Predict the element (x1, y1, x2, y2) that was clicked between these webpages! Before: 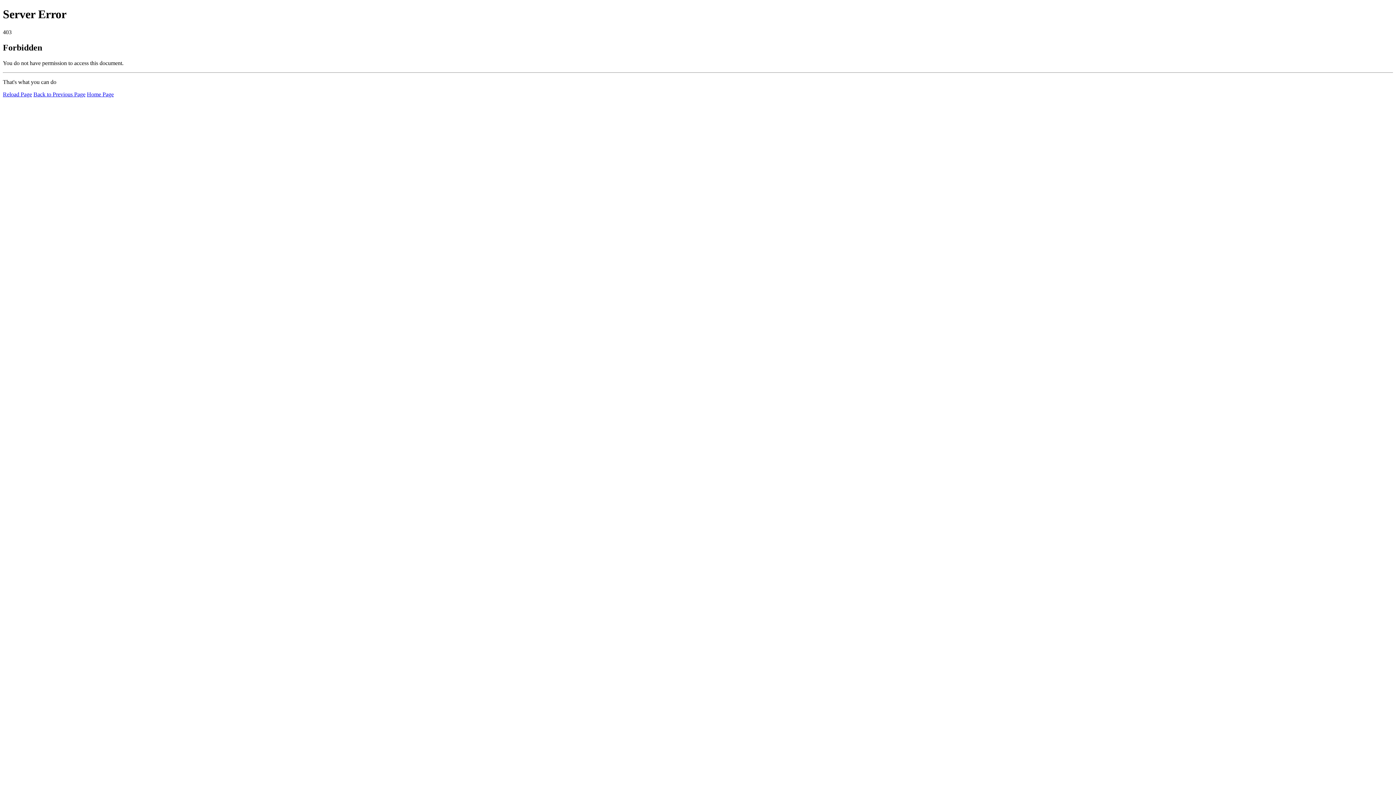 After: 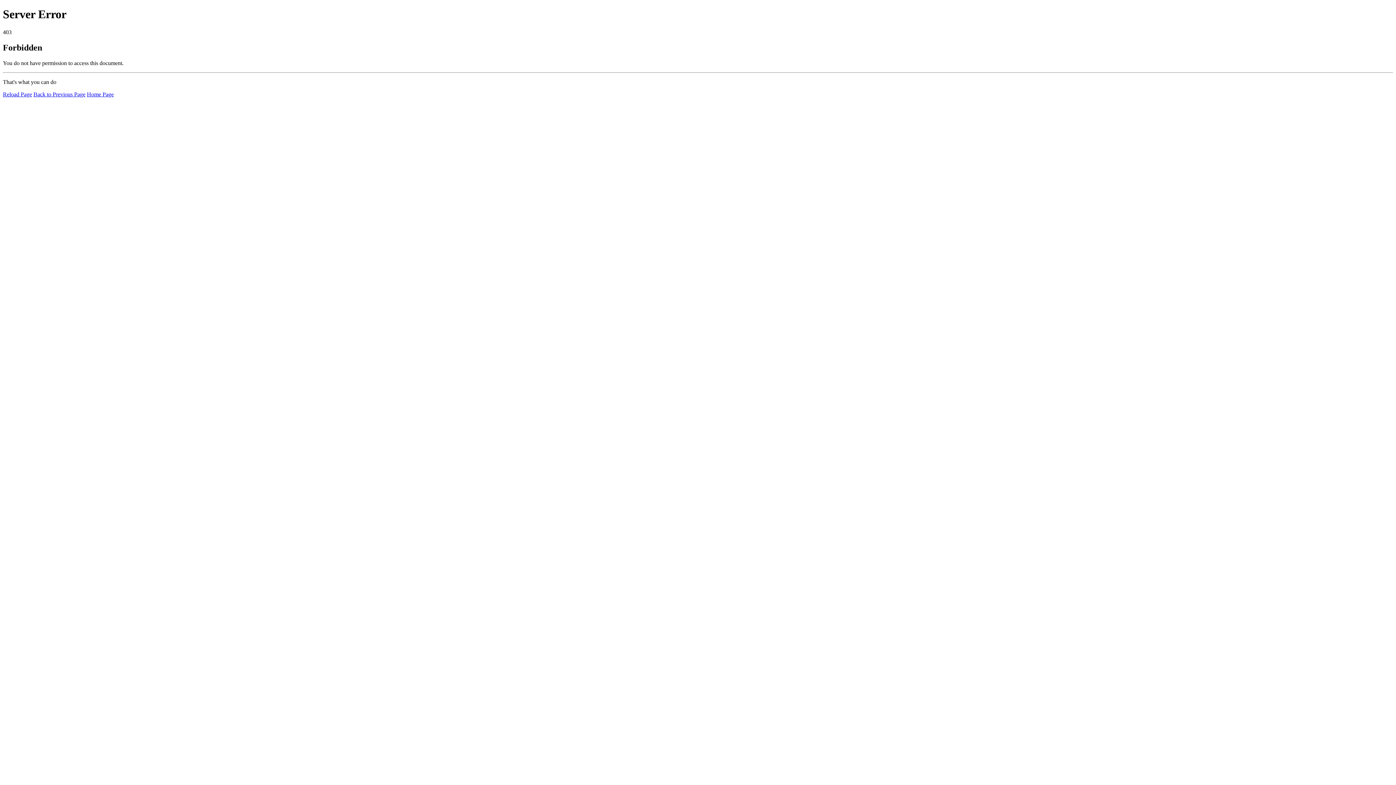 Action: label: Home Page bbox: (86, 91, 113, 97)